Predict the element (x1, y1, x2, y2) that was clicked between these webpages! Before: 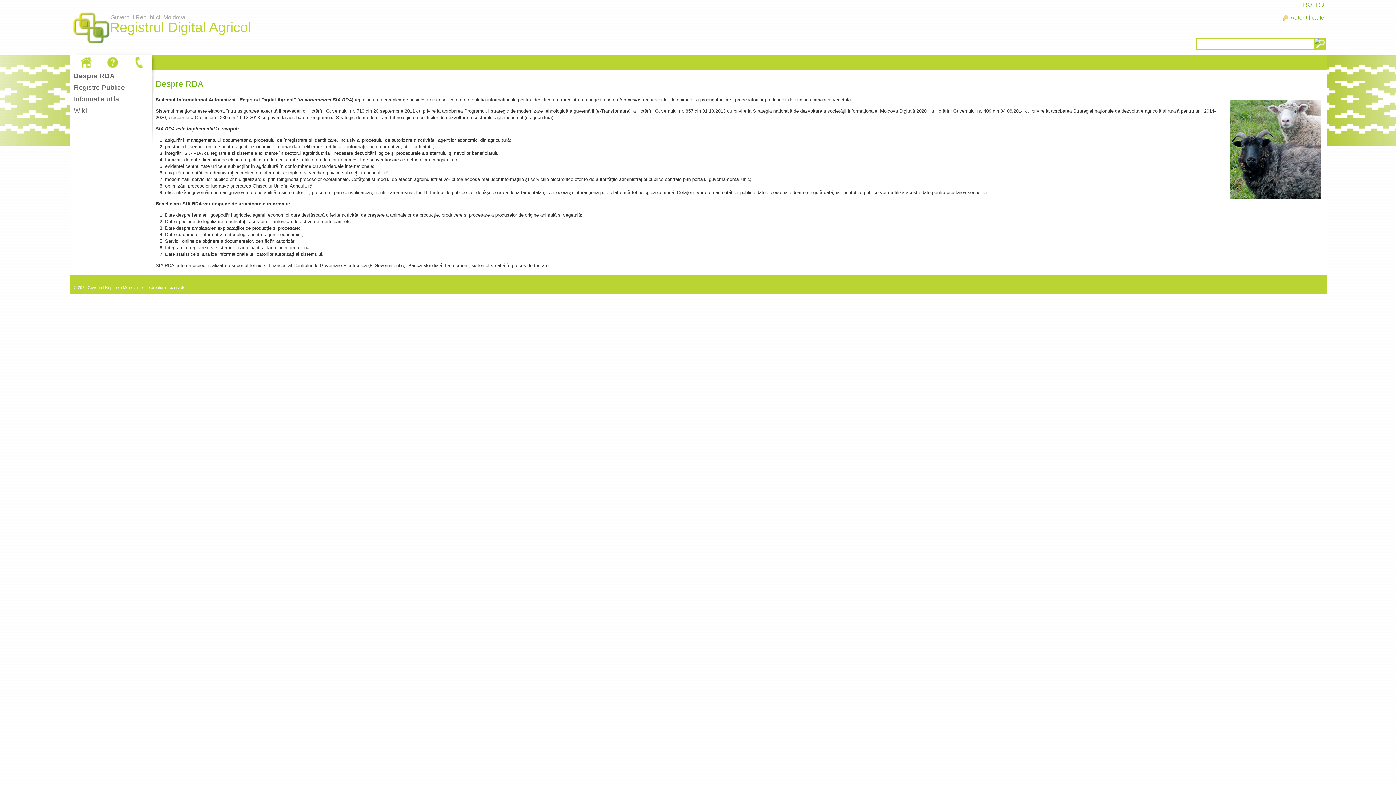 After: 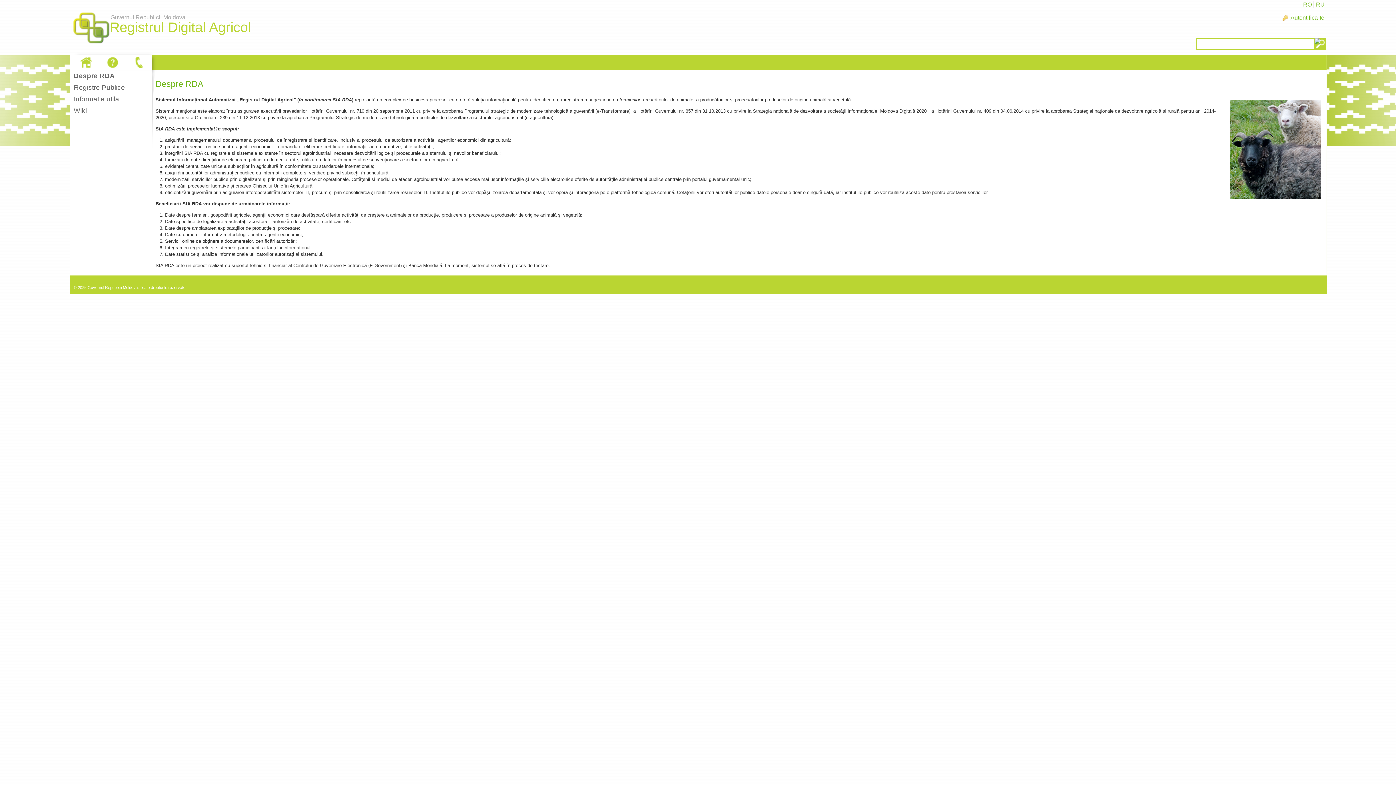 Action: bbox: (69, 5, 112, 52) label: Guvernul Republicii Moldova
Registrul Digital Agricol